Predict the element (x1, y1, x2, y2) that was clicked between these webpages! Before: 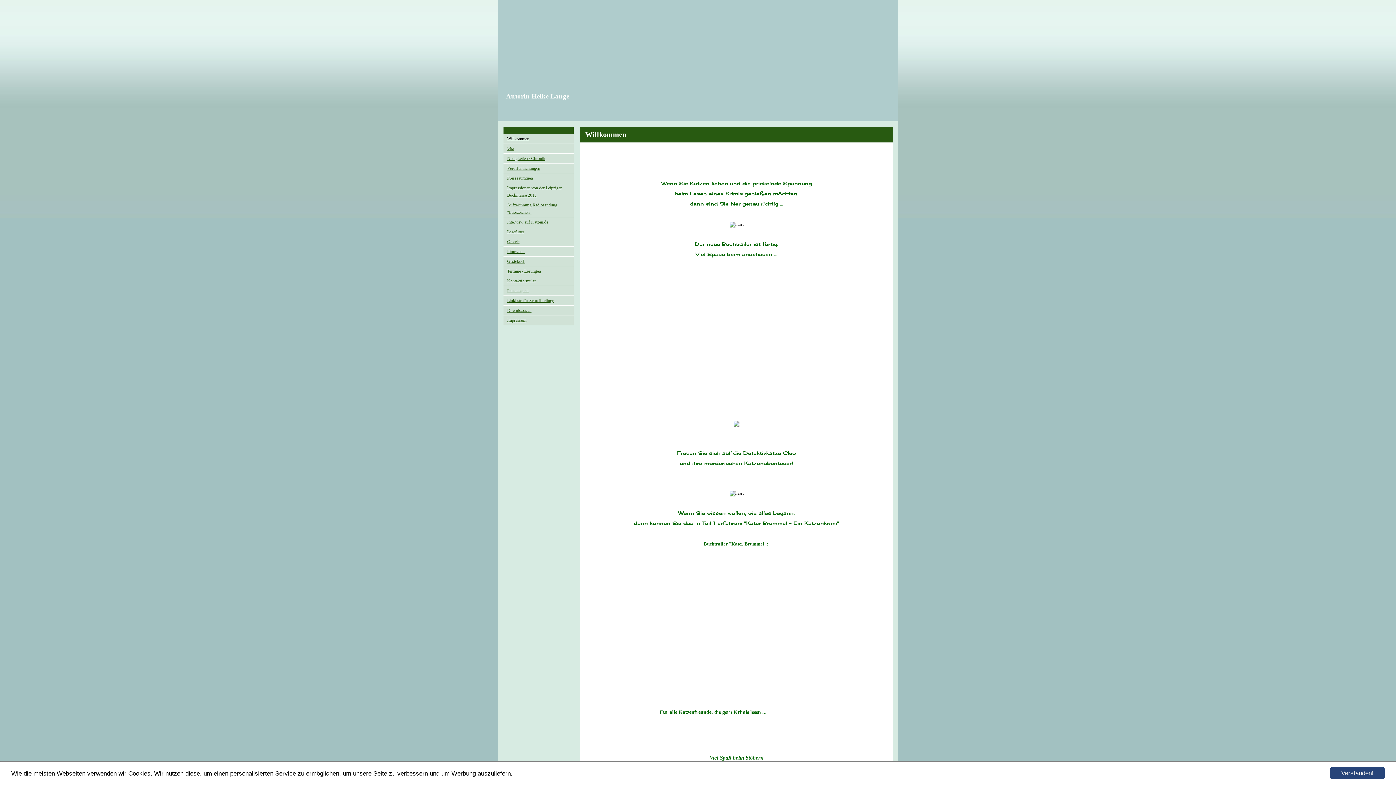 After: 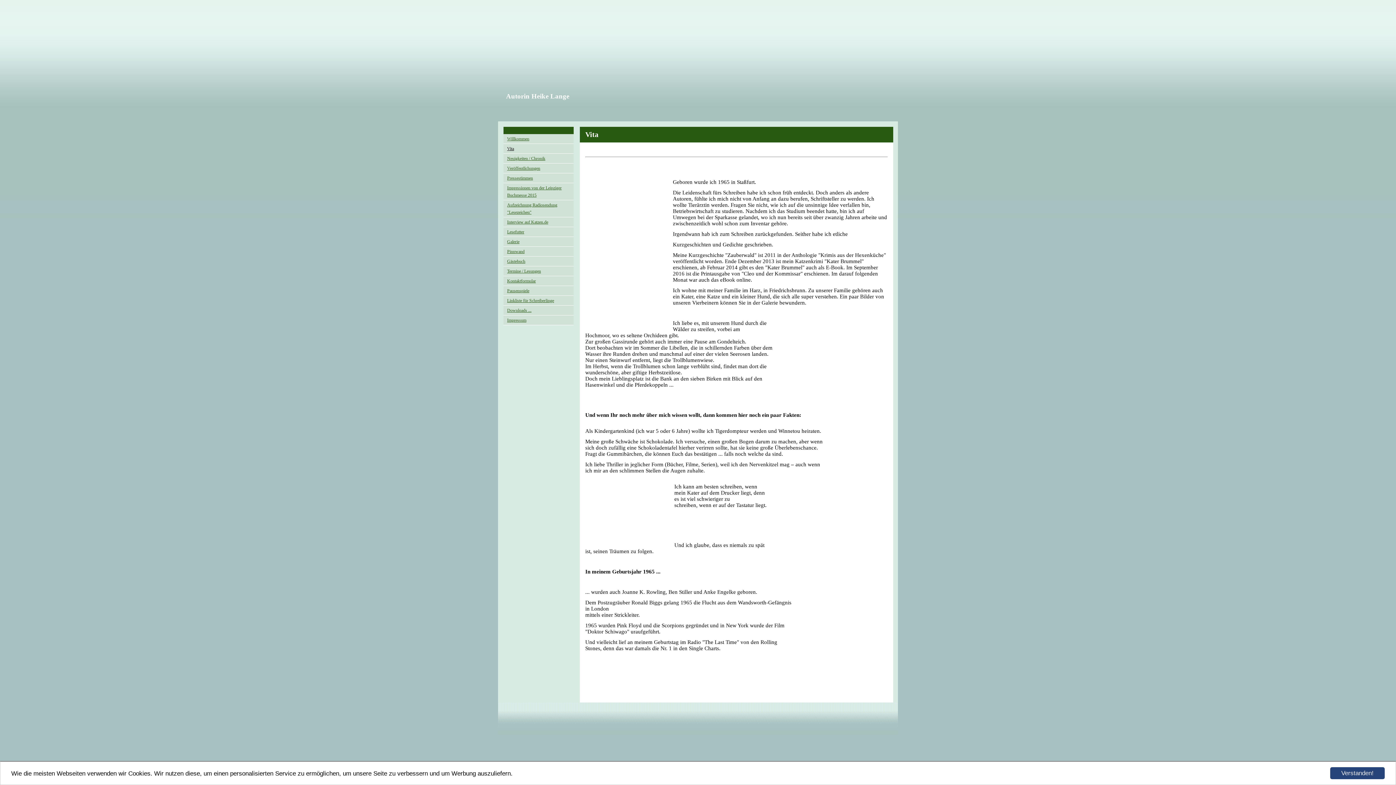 Action: bbox: (507, 146, 514, 151) label: Vita